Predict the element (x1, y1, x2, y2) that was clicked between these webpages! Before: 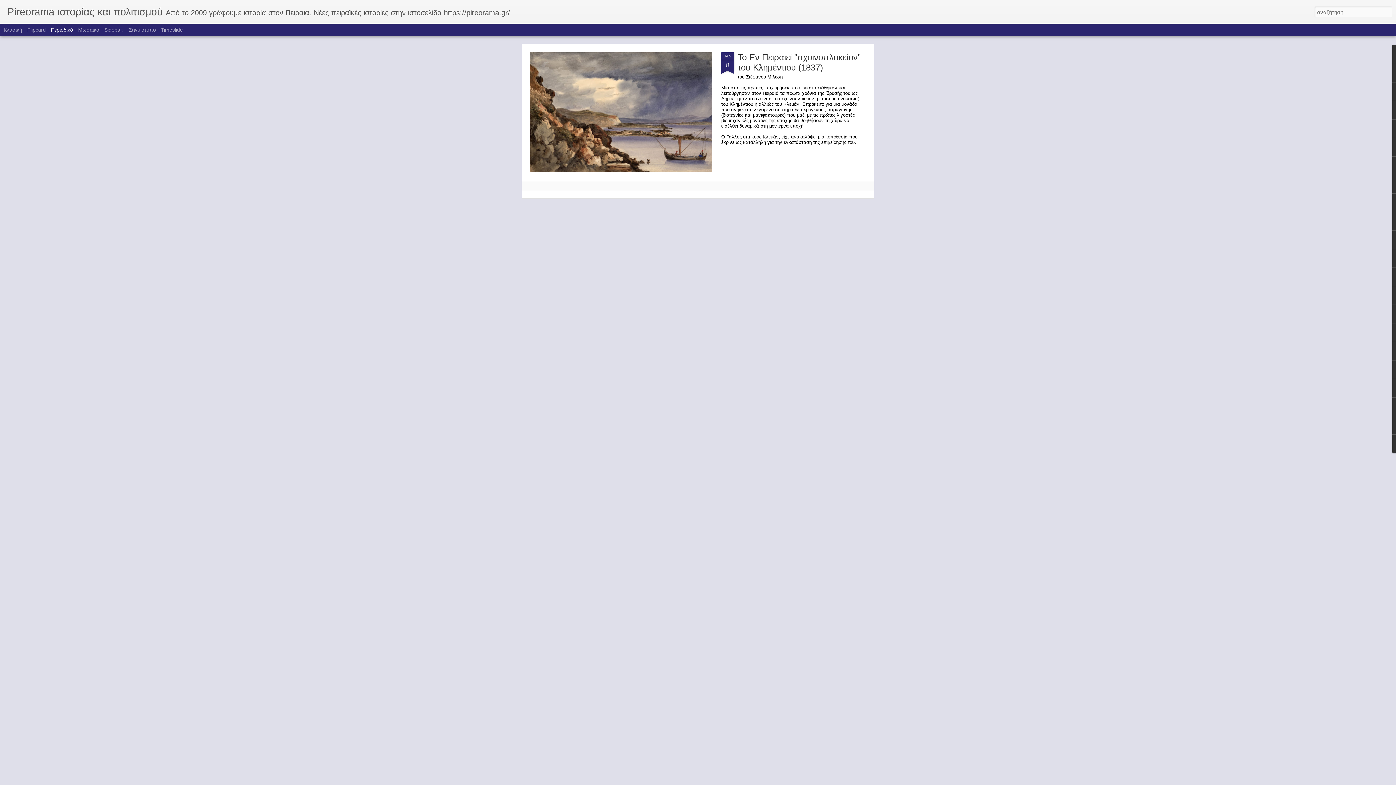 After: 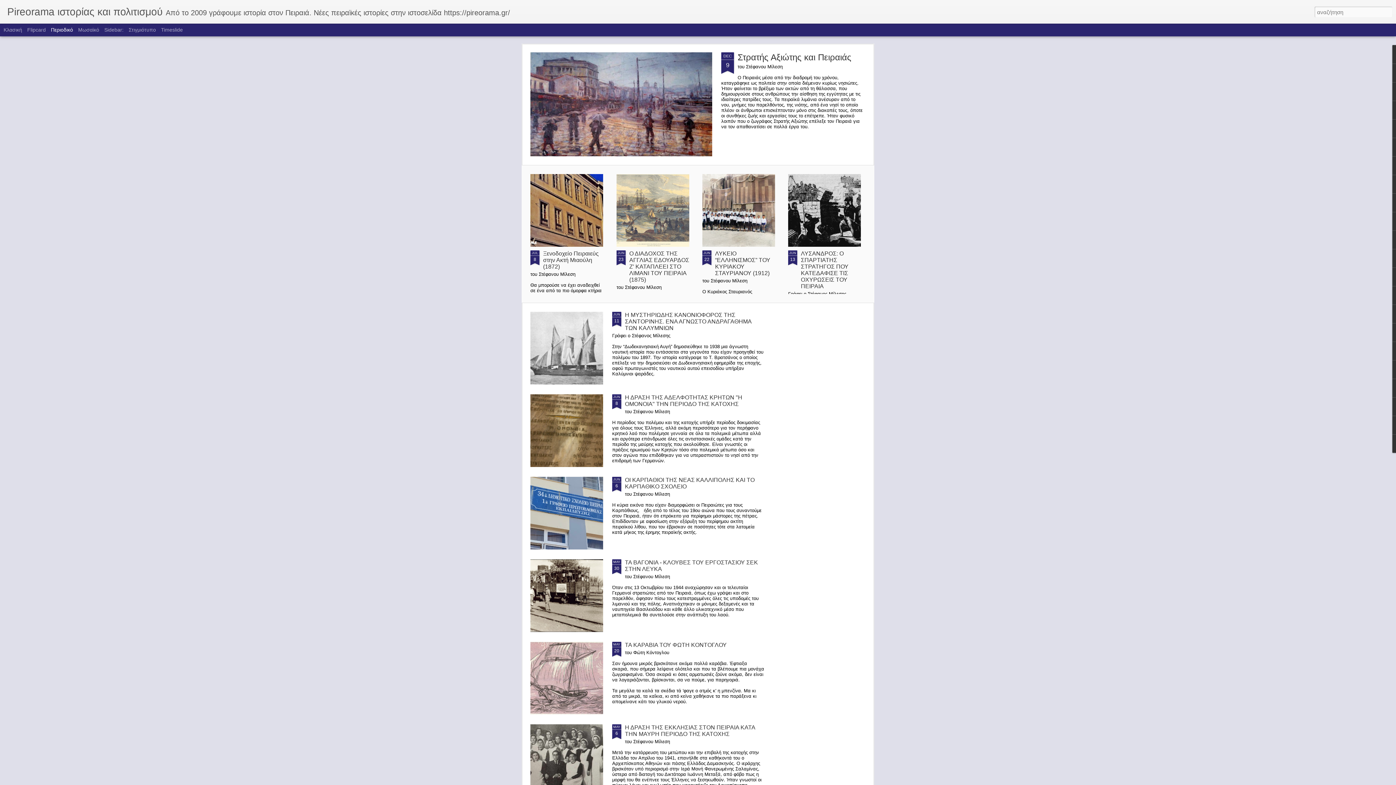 Action: label: Pireorama ιστορίας και πολιτισμού bbox: (7, 10, 162, 16)